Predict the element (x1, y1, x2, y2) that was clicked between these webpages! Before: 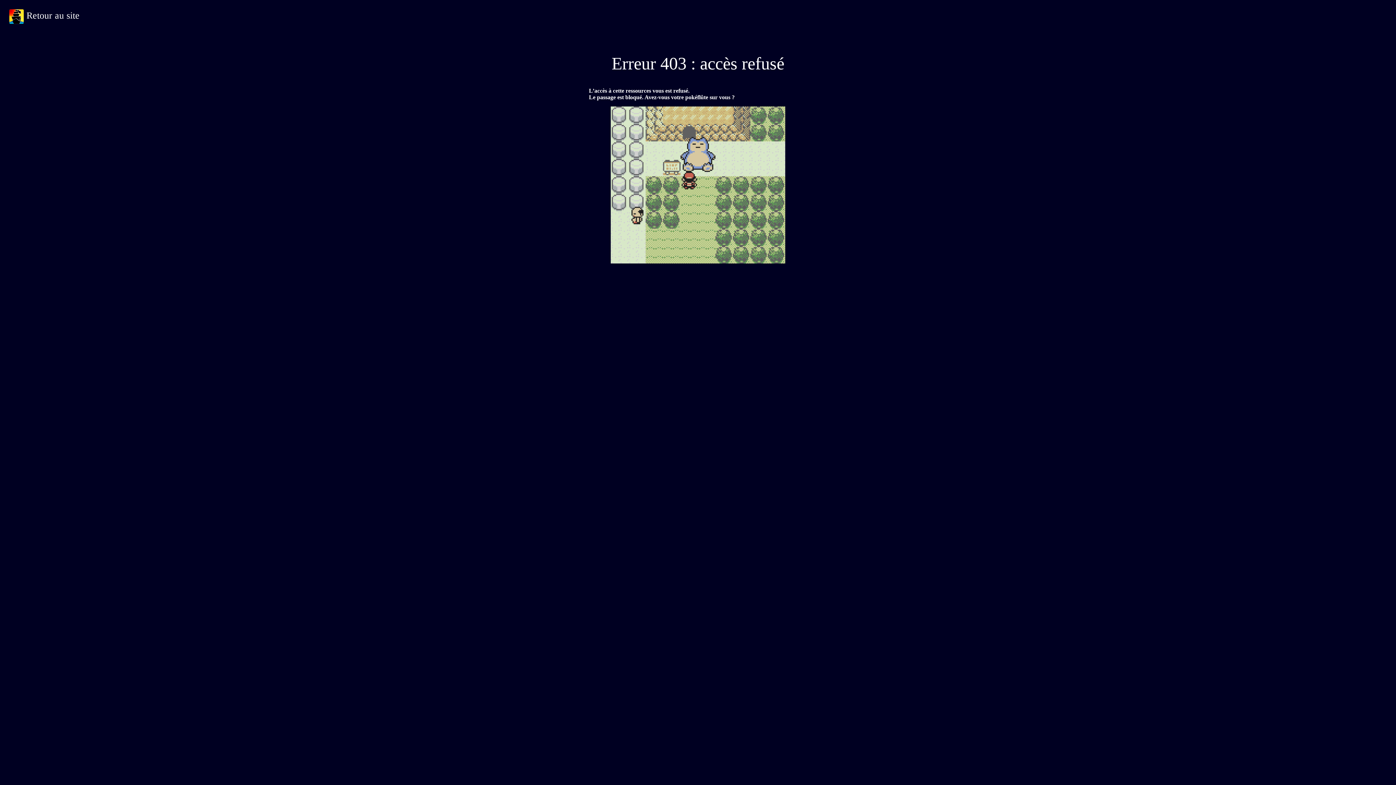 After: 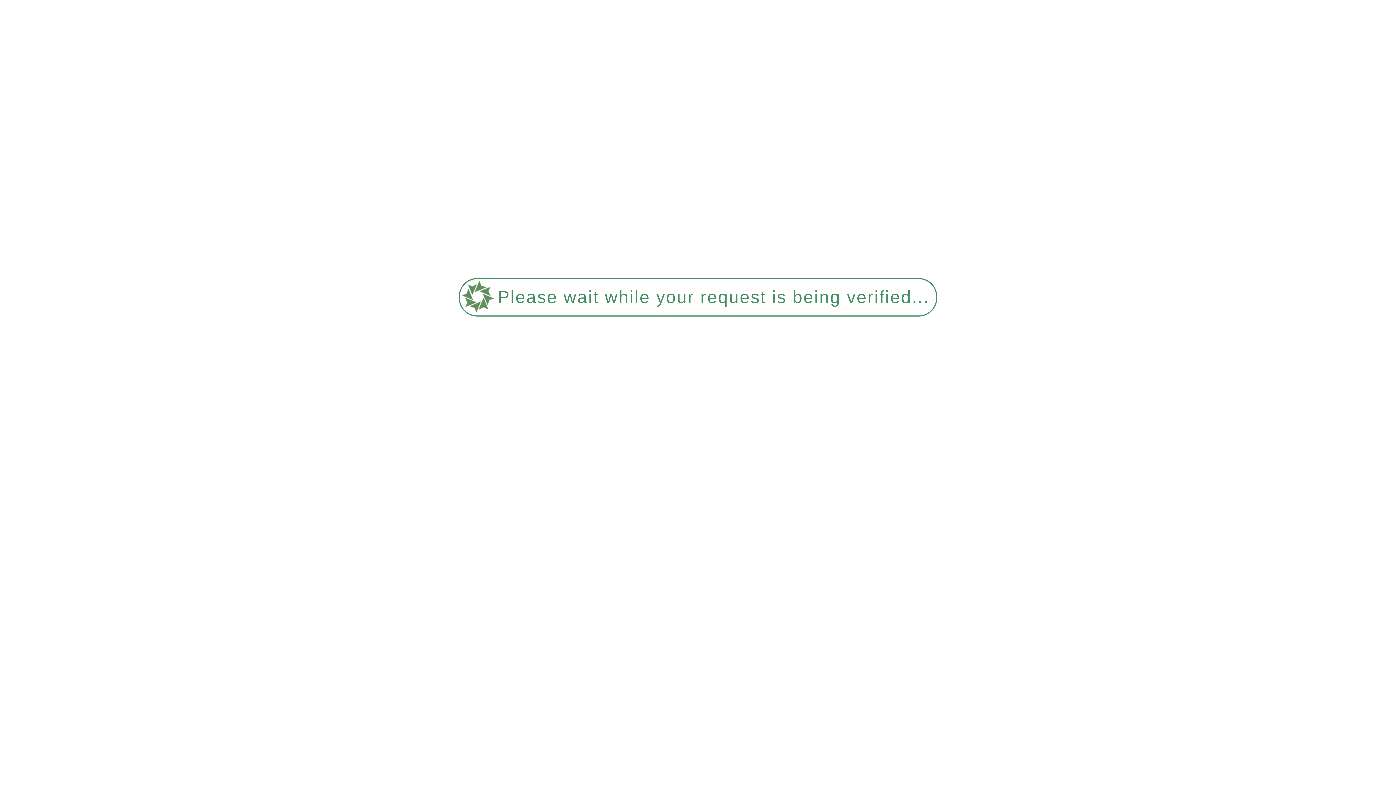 Action: label:  Retour au site bbox: (9, 10, 79, 20)